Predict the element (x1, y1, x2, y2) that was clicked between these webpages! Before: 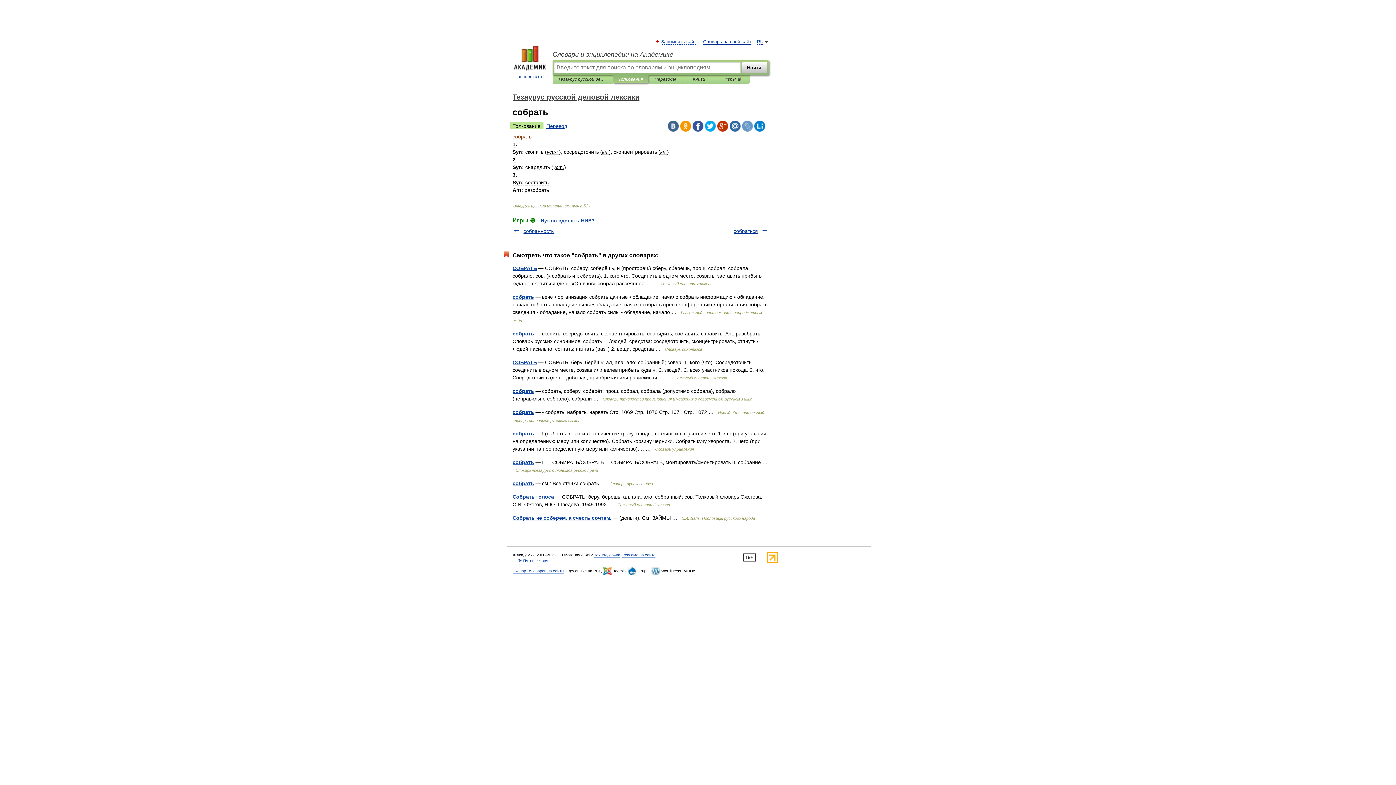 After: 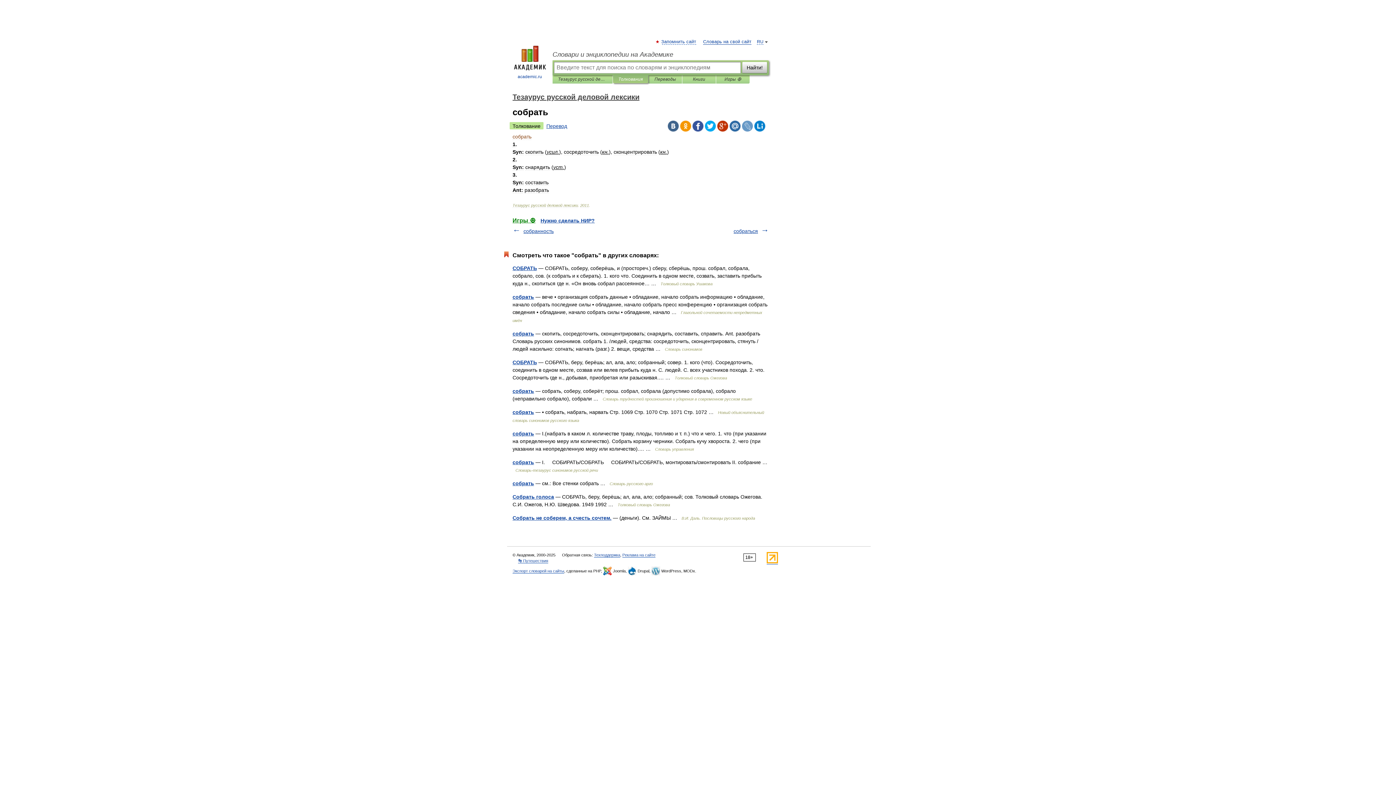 Action: bbox: (742, 120, 753, 131)